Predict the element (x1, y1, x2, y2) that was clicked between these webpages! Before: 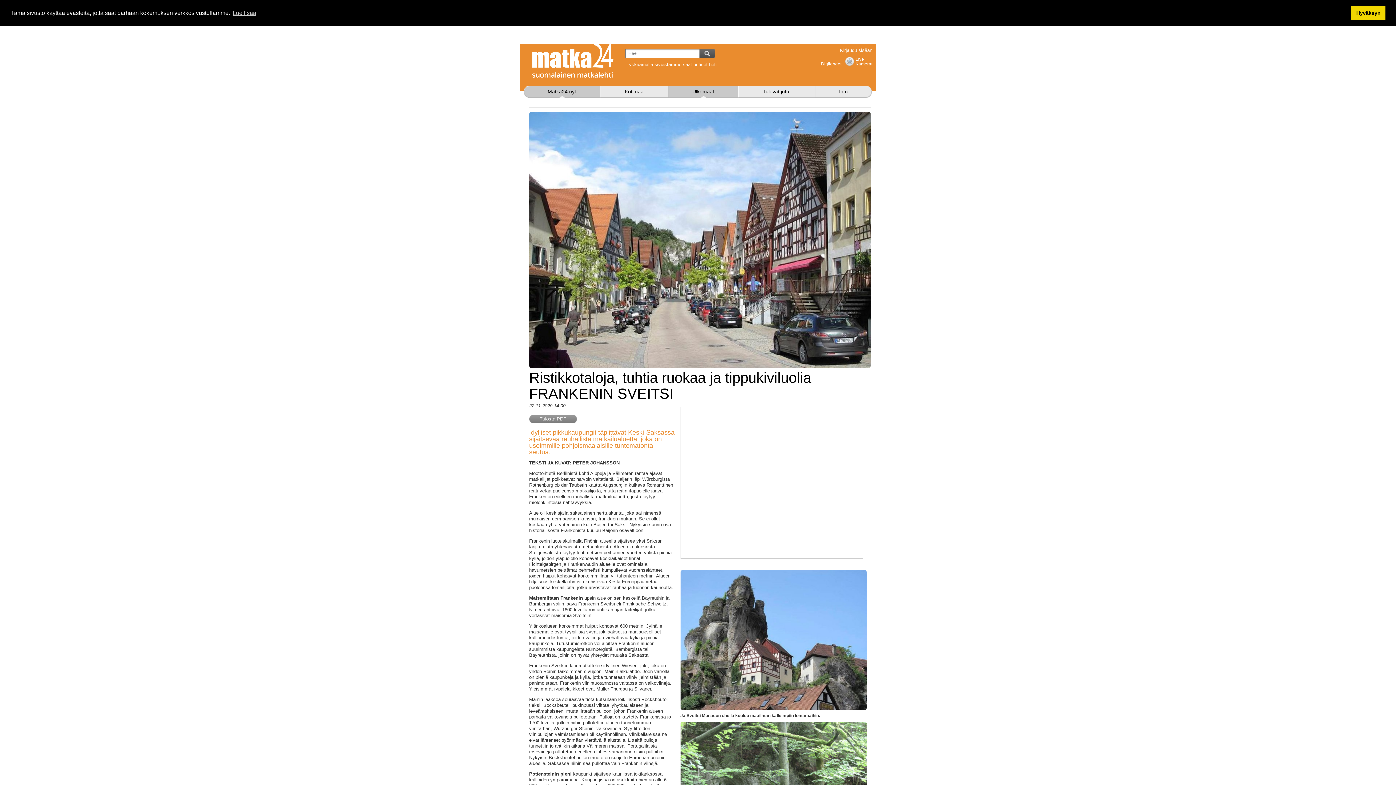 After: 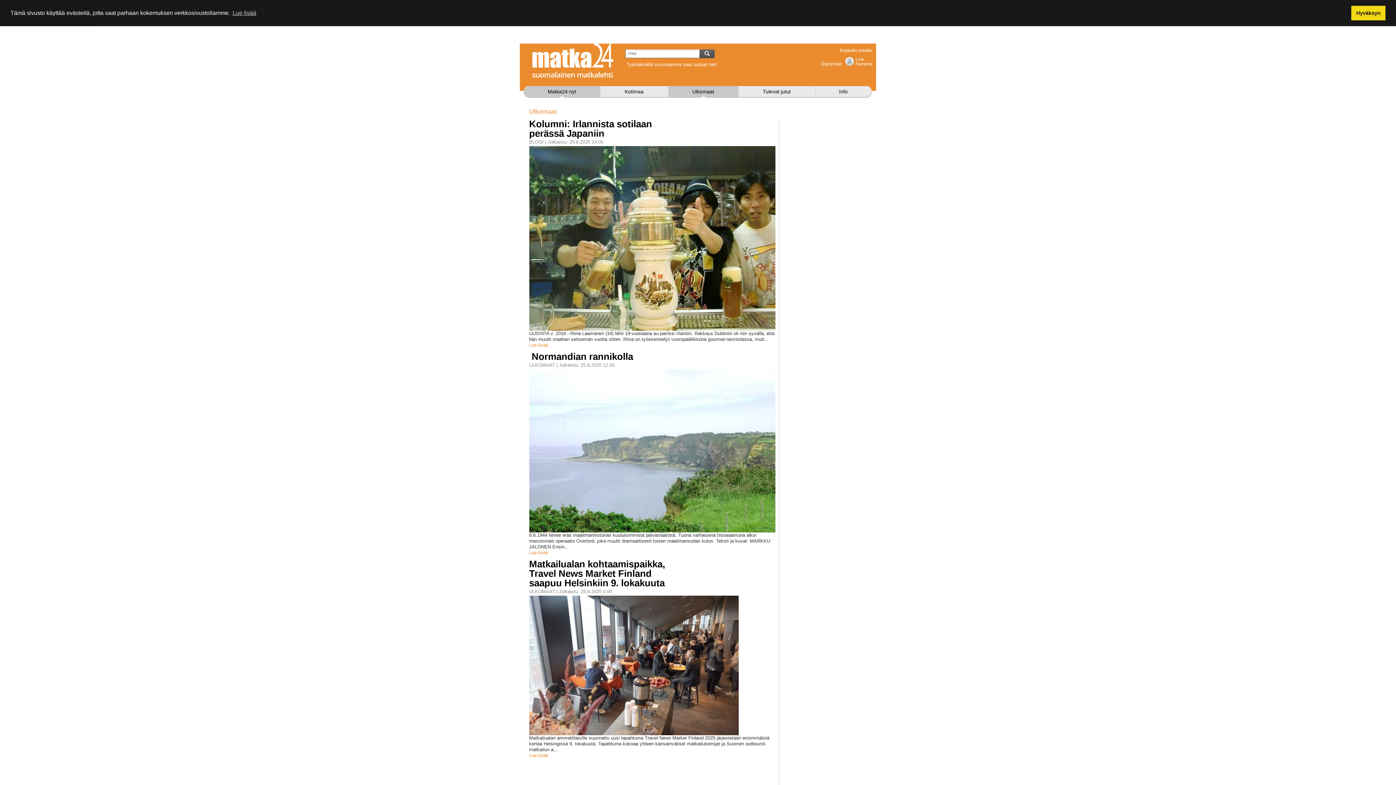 Action: bbox: (668, 86, 738, 97) label: Ulkomaat